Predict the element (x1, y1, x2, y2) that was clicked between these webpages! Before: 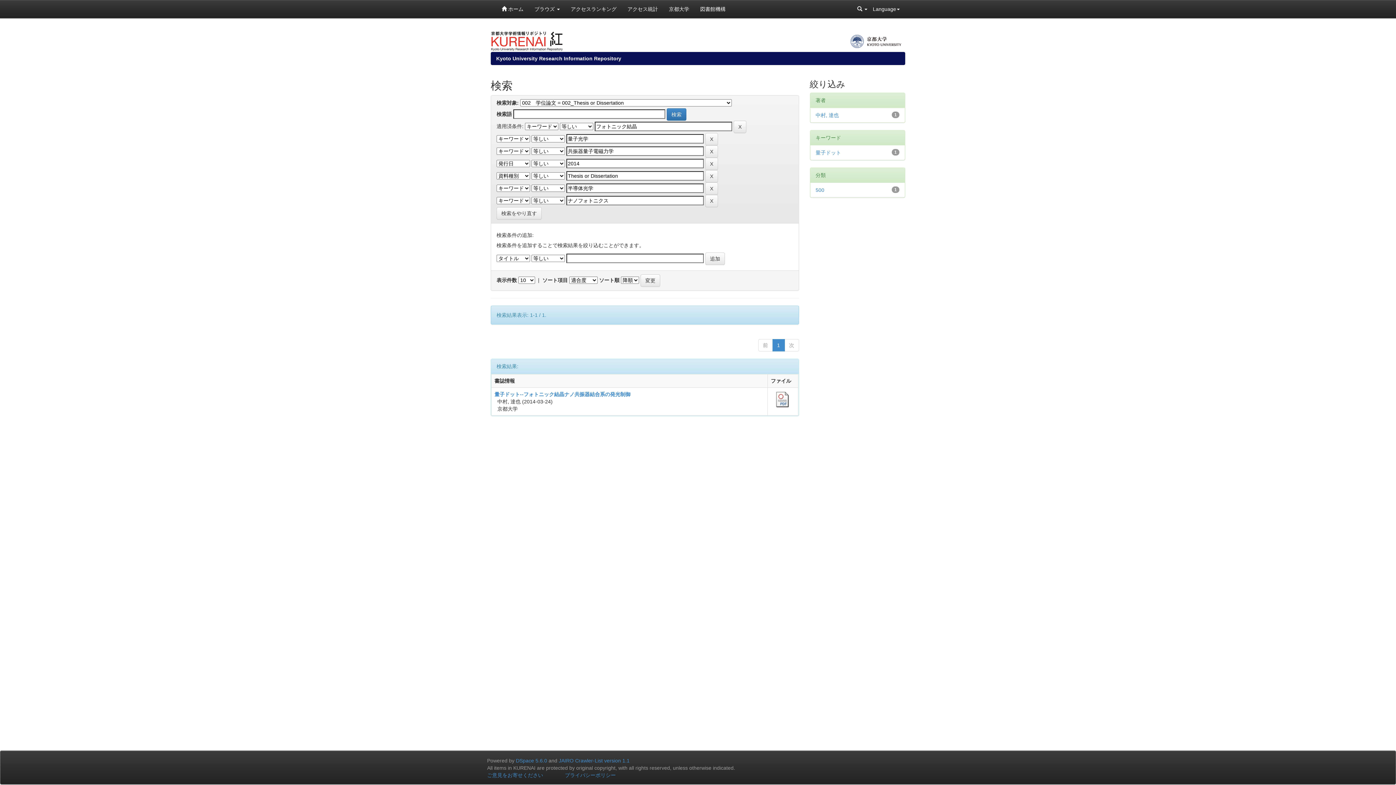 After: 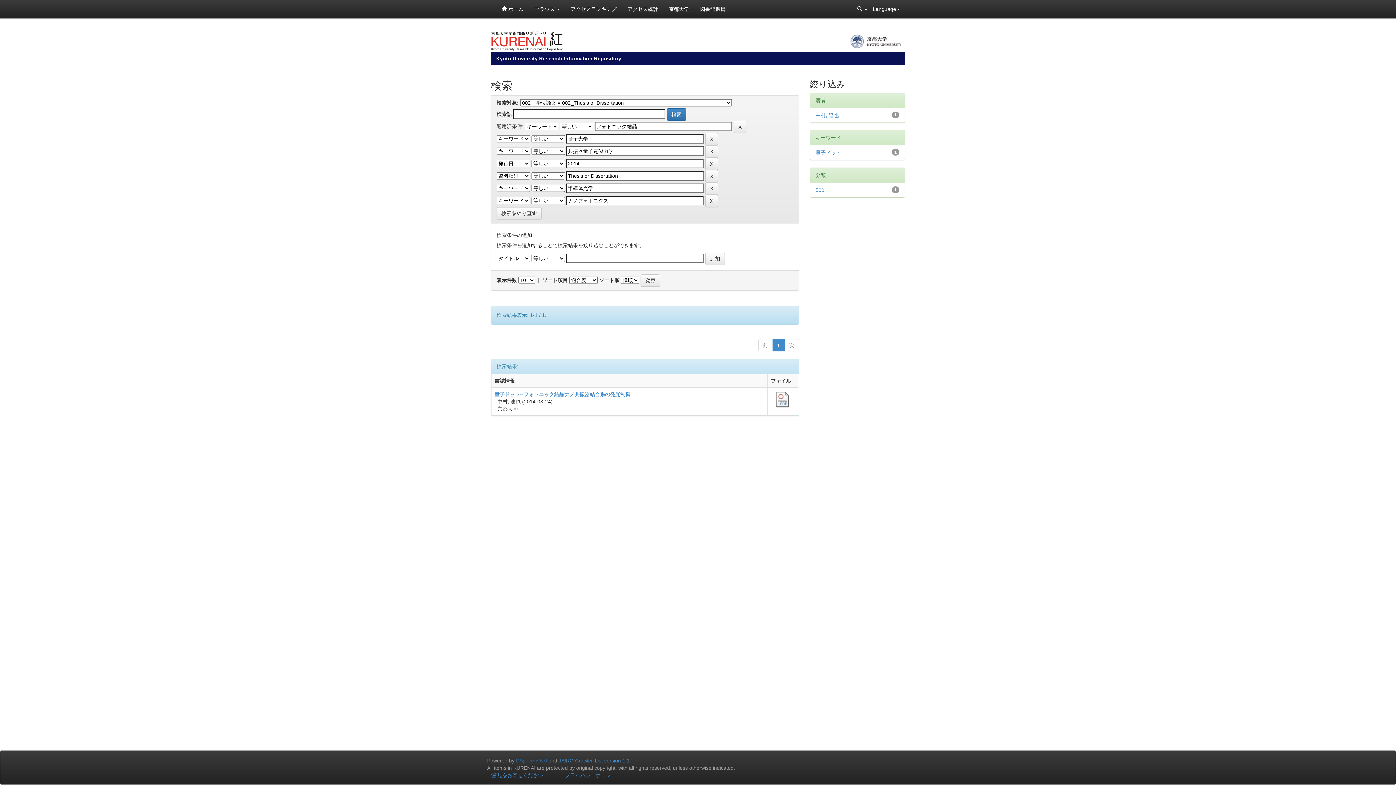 Action: label: DSpace 5.6.0 bbox: (516, 758, 547, 764)